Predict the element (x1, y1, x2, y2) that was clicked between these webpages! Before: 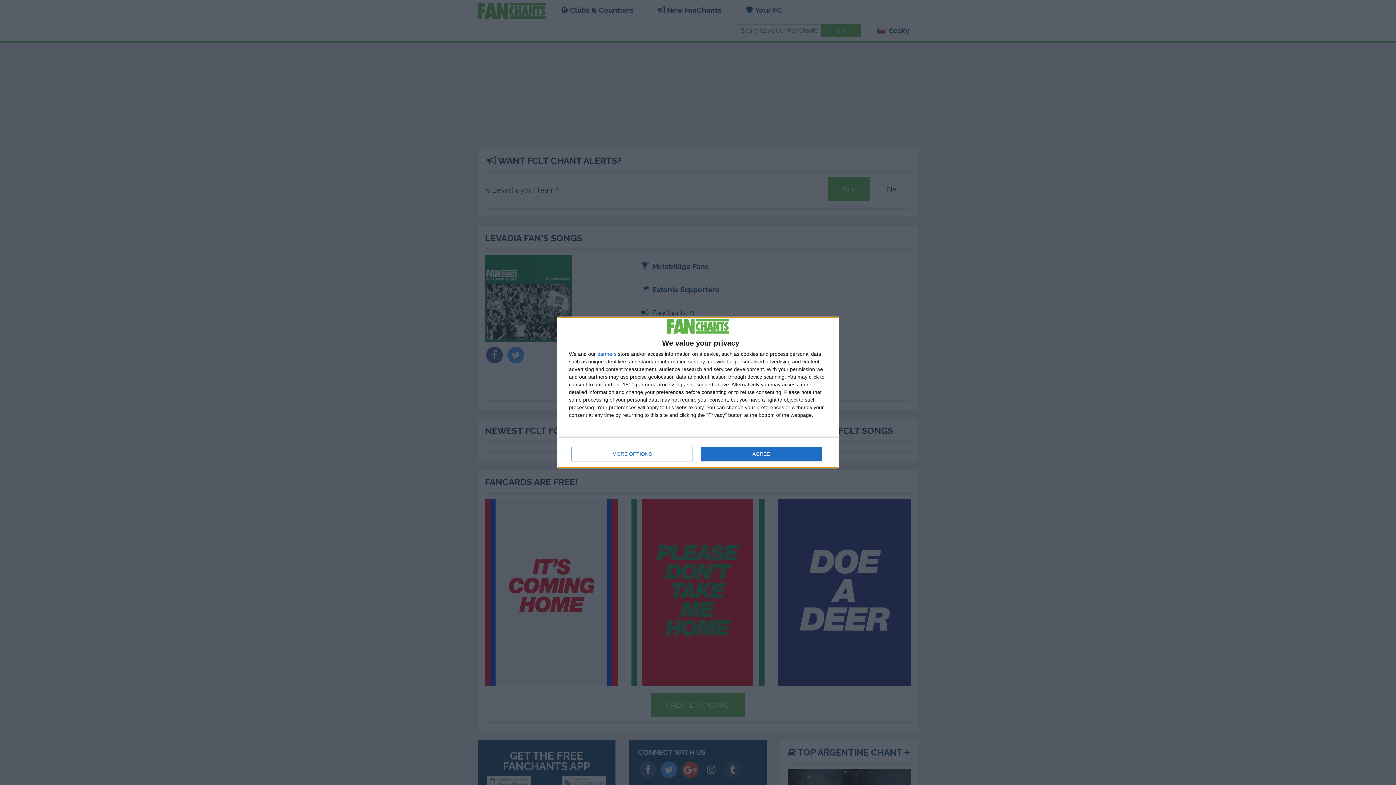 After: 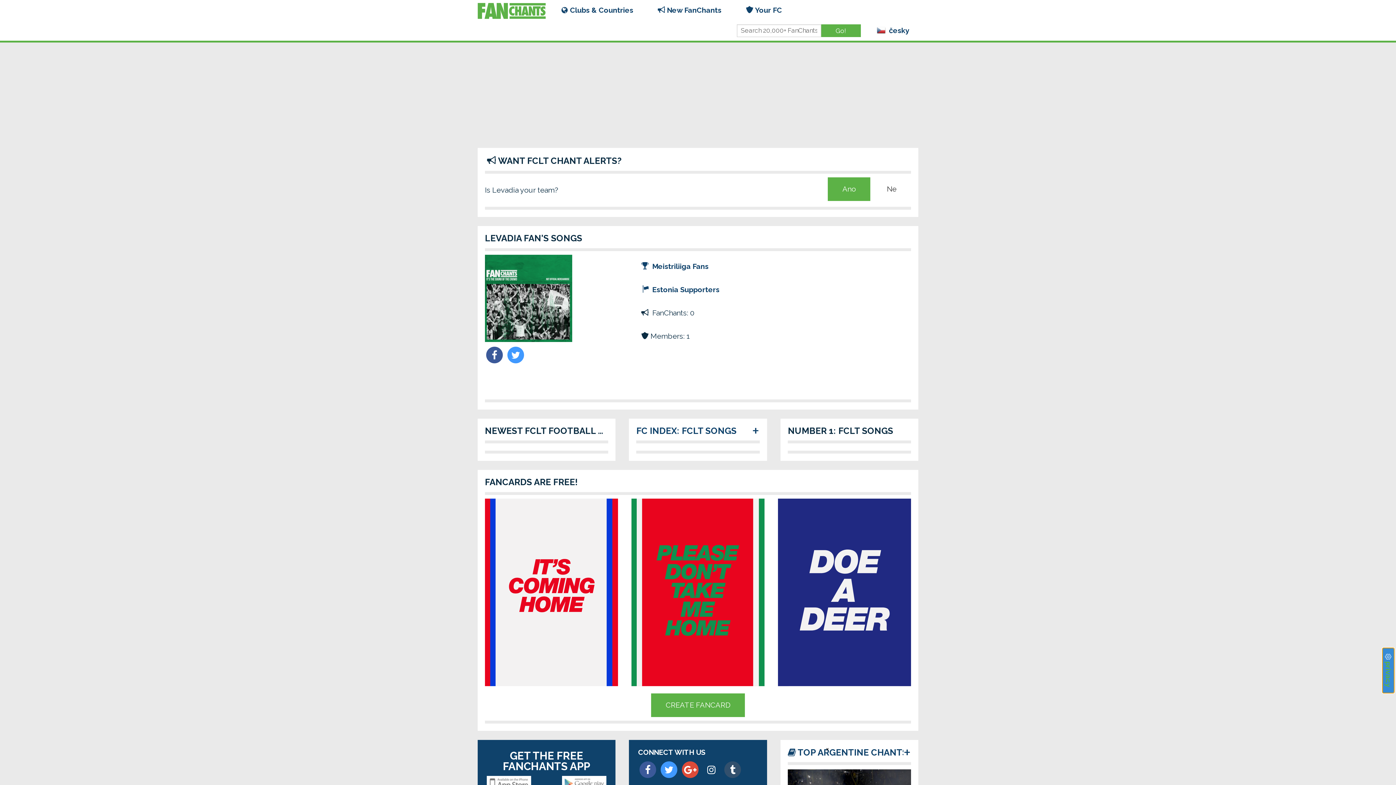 Action: label: AGREE bbox: (700, 446, 821, 461)